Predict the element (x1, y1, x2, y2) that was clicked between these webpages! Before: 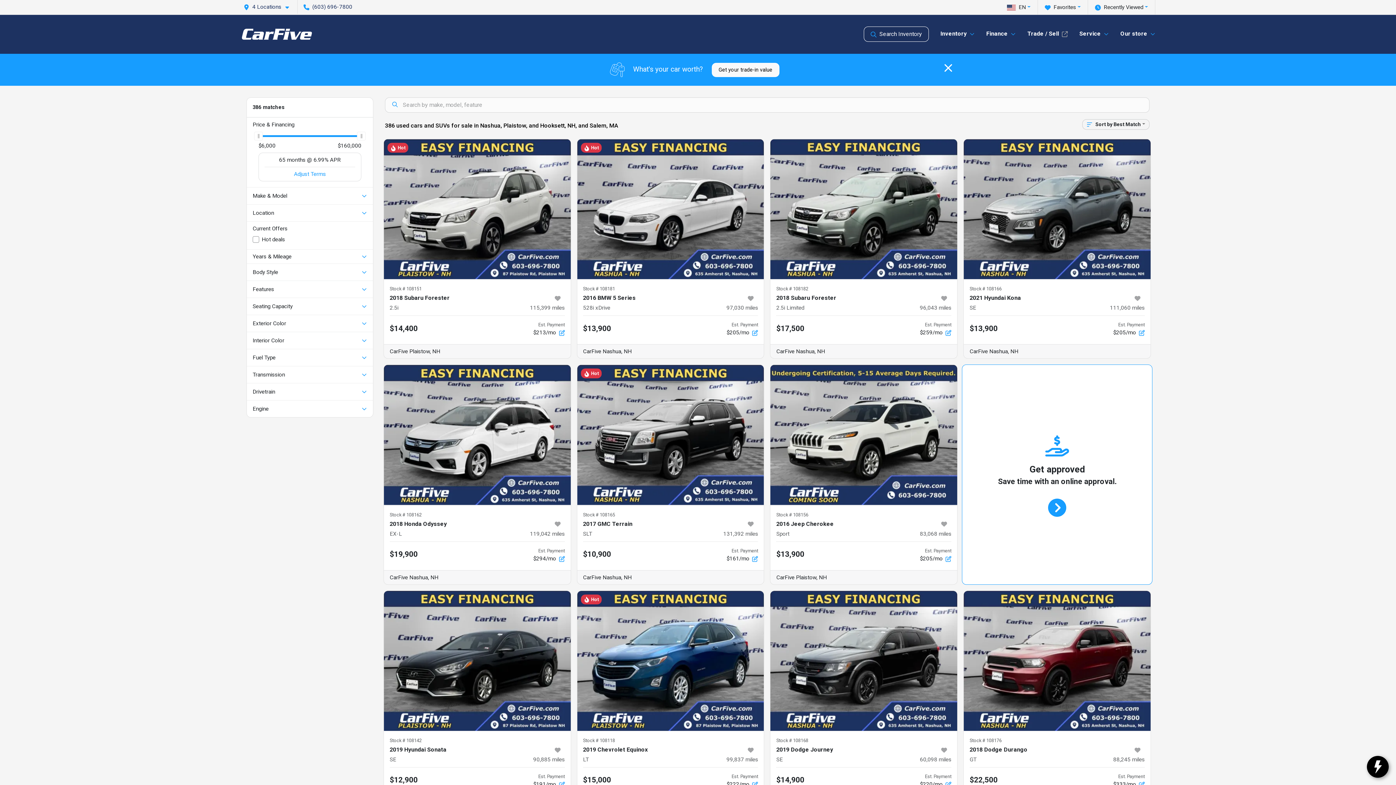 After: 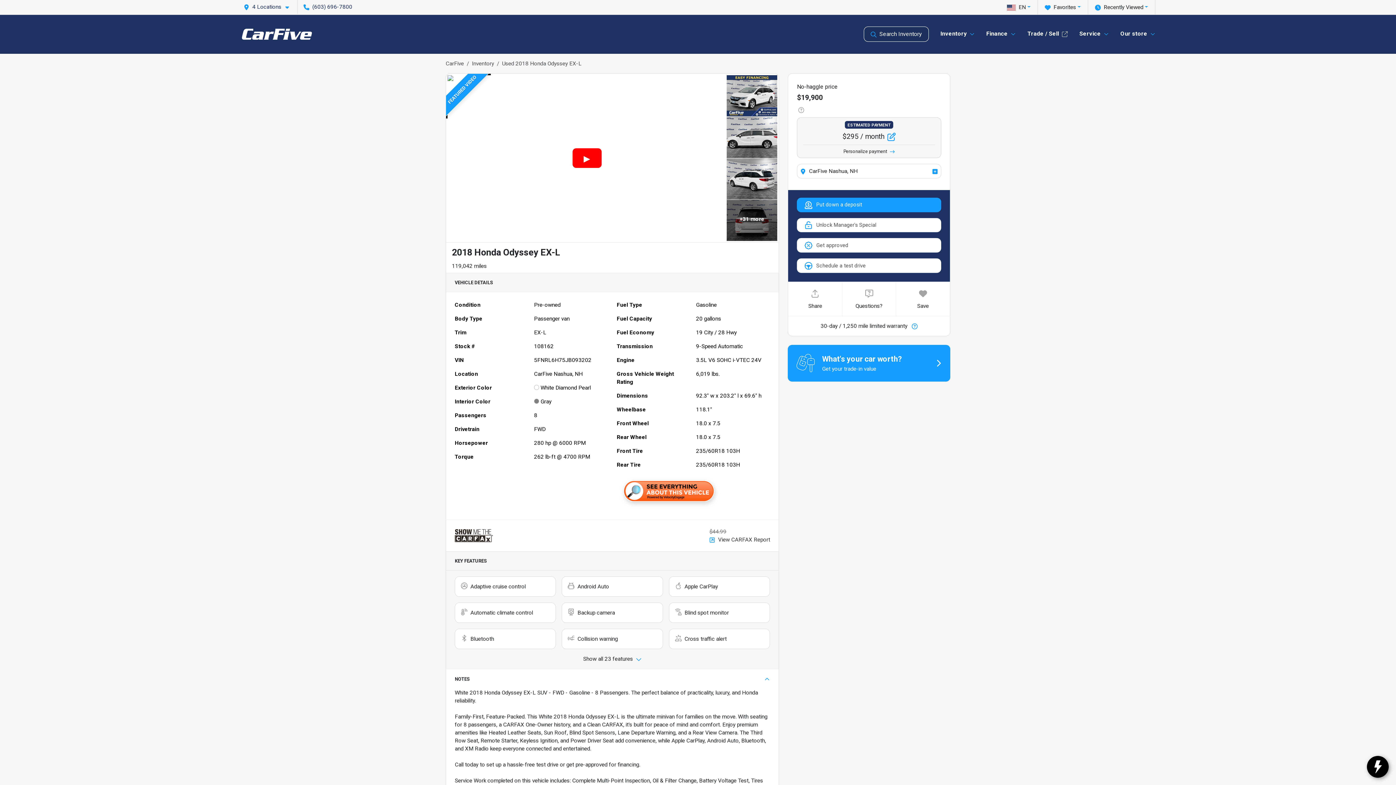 Action: label: 2018 Honda Odyssey bbox: (389, 519, 550, 528)